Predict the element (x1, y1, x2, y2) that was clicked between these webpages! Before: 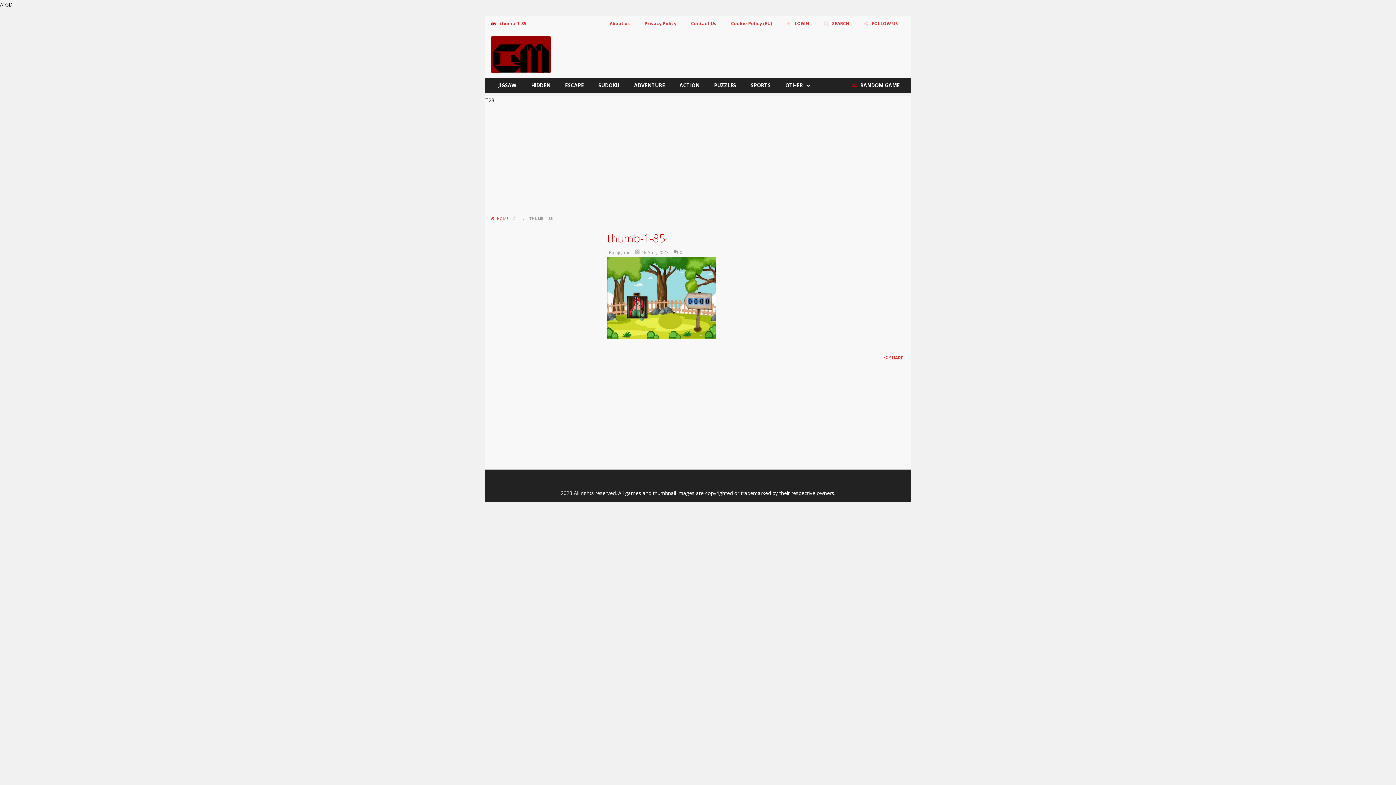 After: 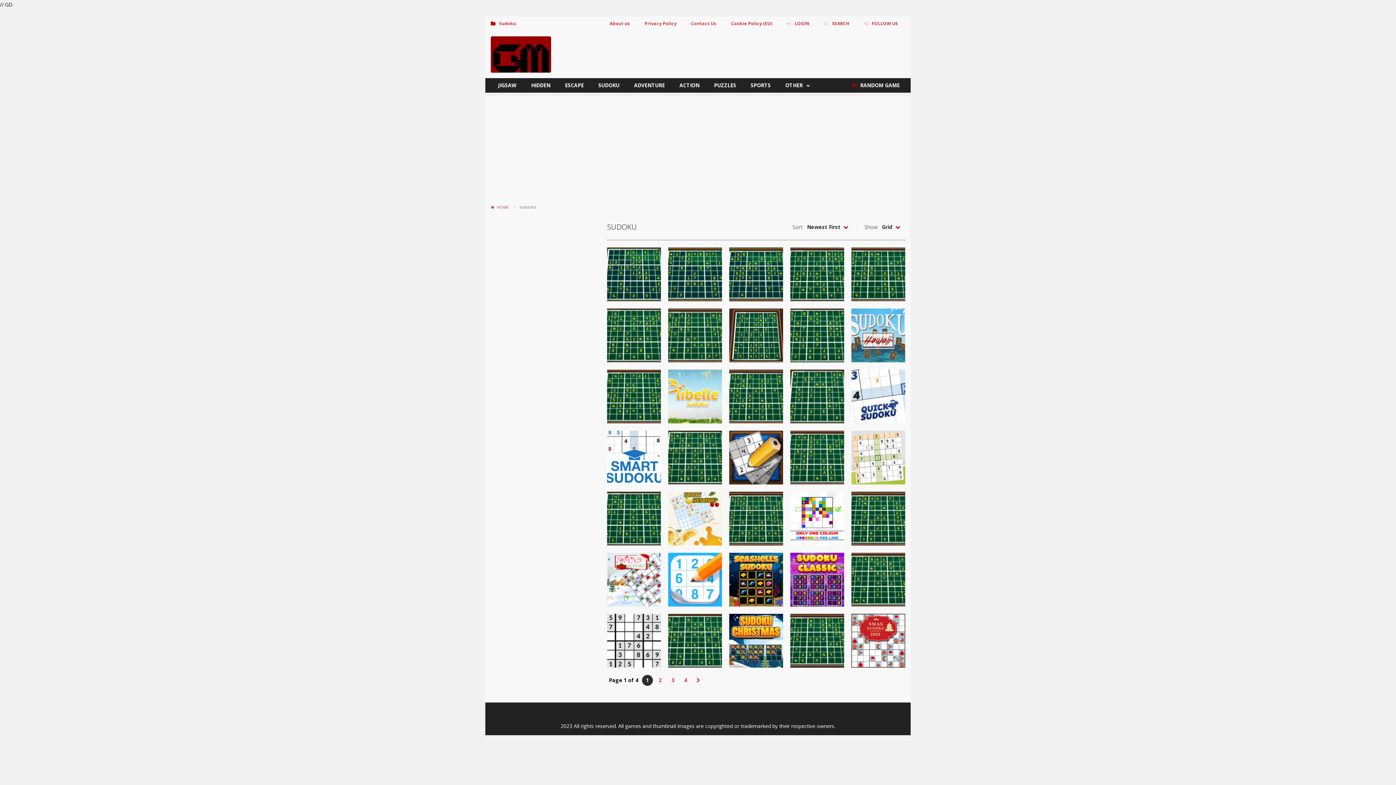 Action: bbox: (591, 78, 626, 92) label: SUDOKU